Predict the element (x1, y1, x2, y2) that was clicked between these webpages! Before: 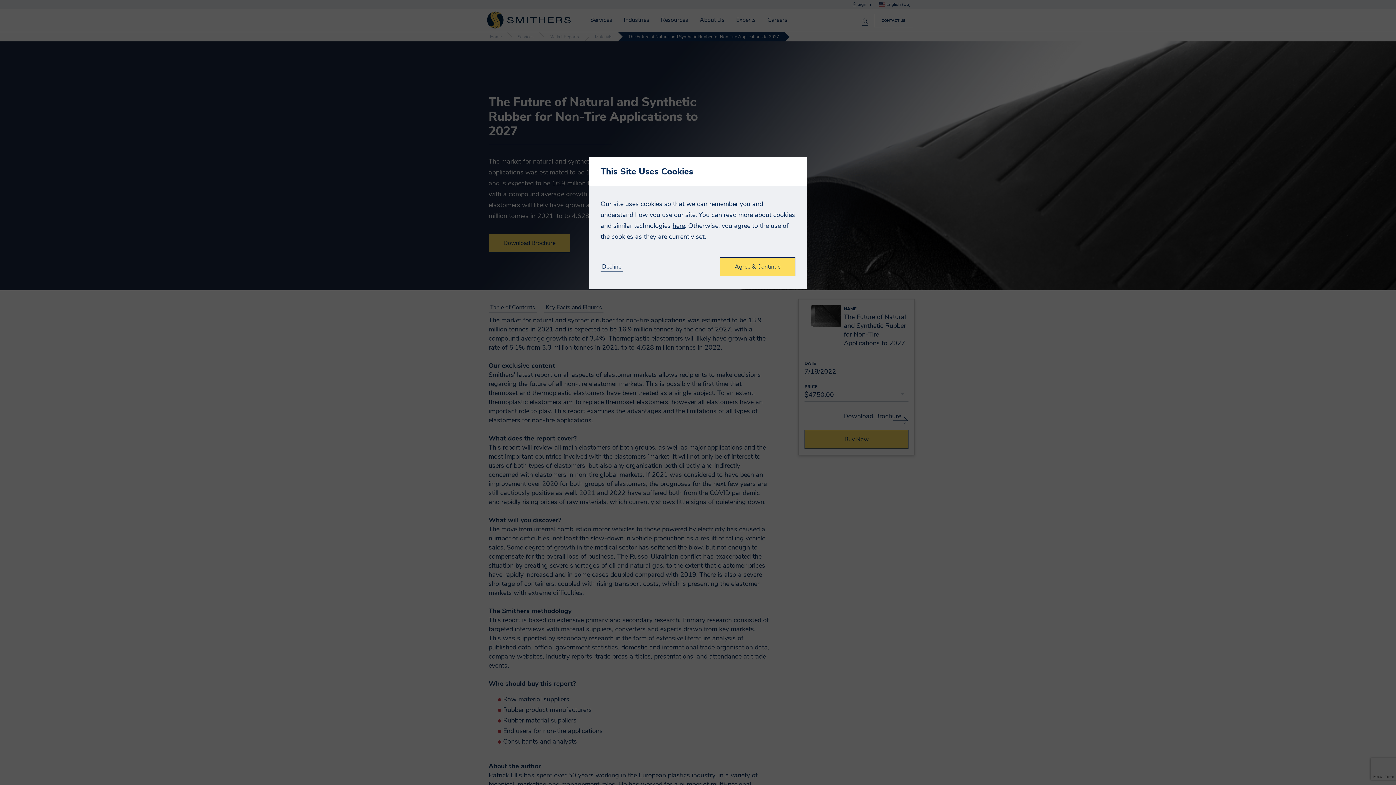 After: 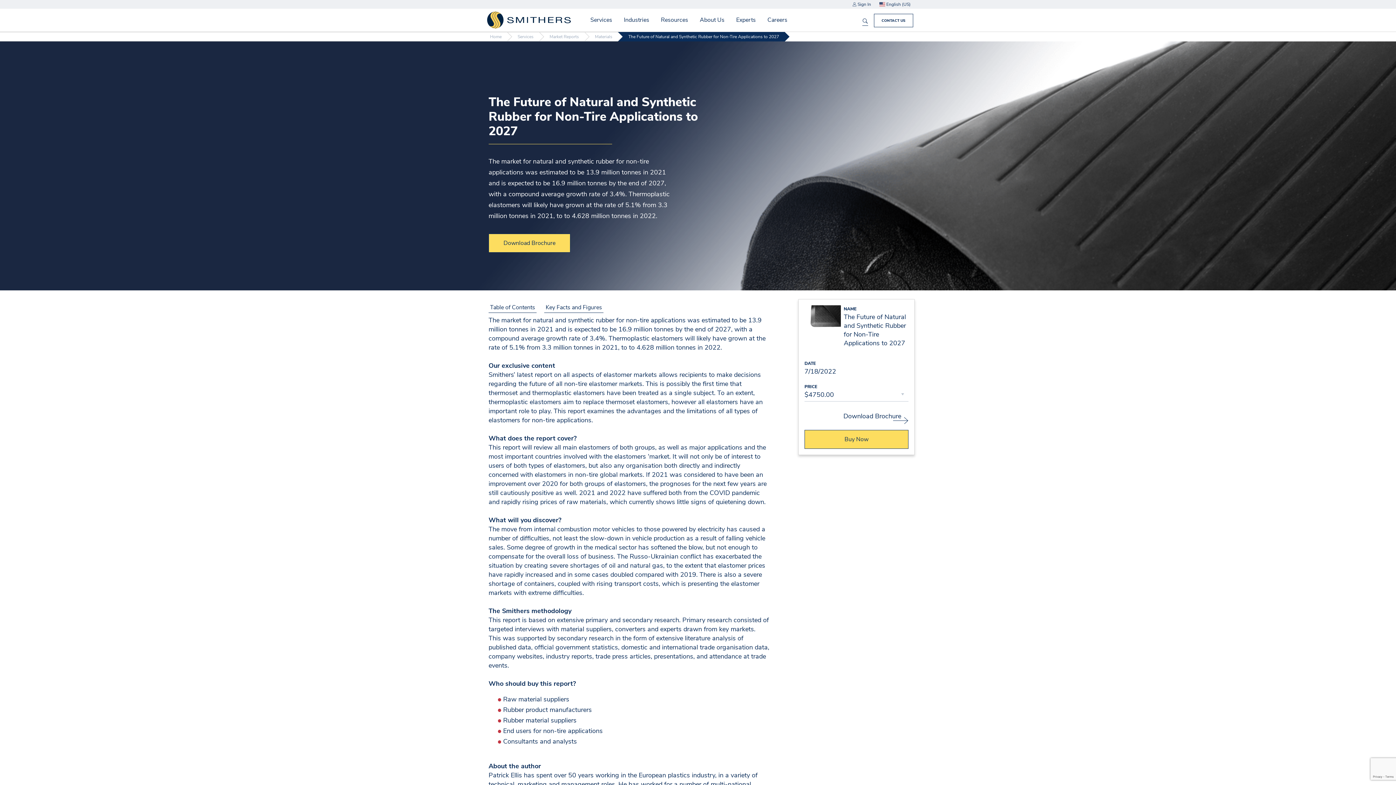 Action: bbox: (720, 257, 795, 276) label: Agree & Continue